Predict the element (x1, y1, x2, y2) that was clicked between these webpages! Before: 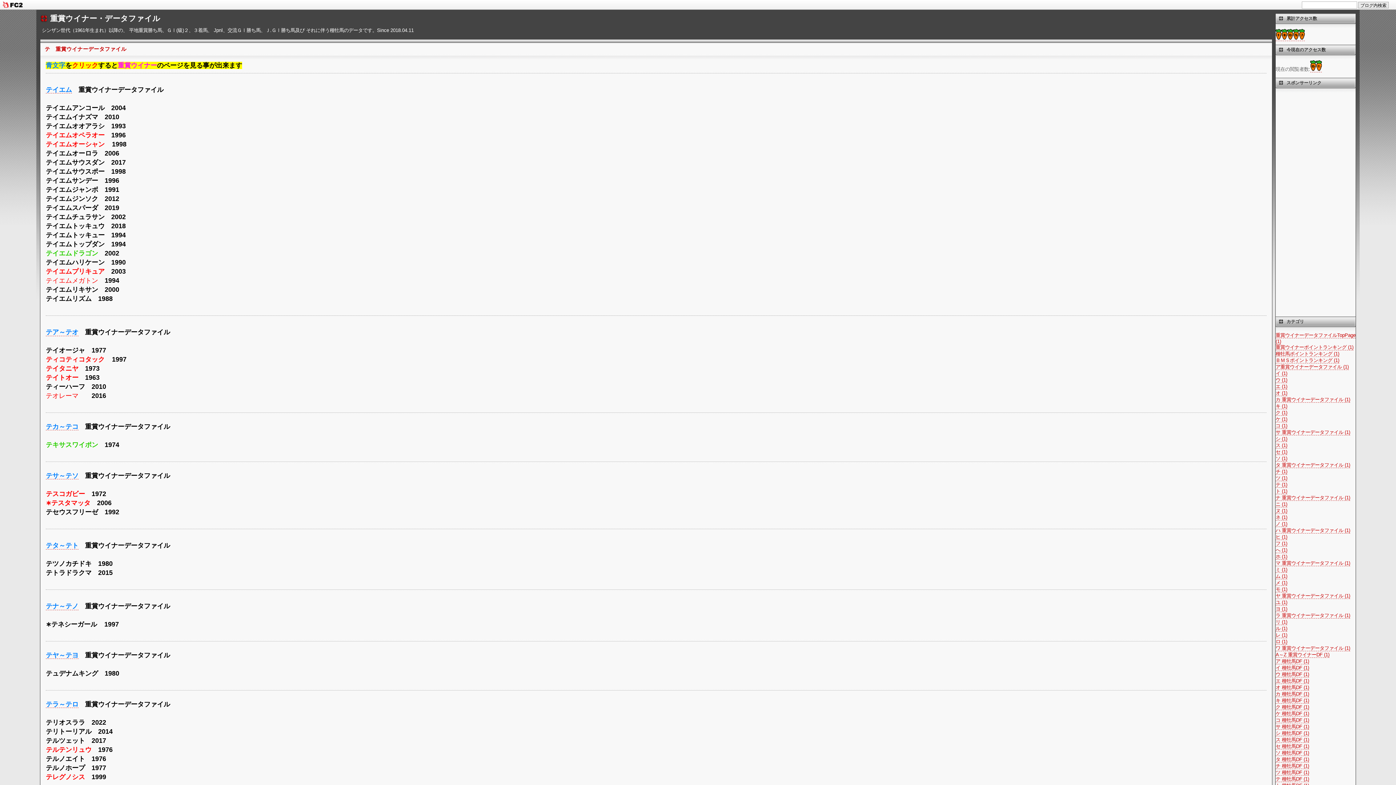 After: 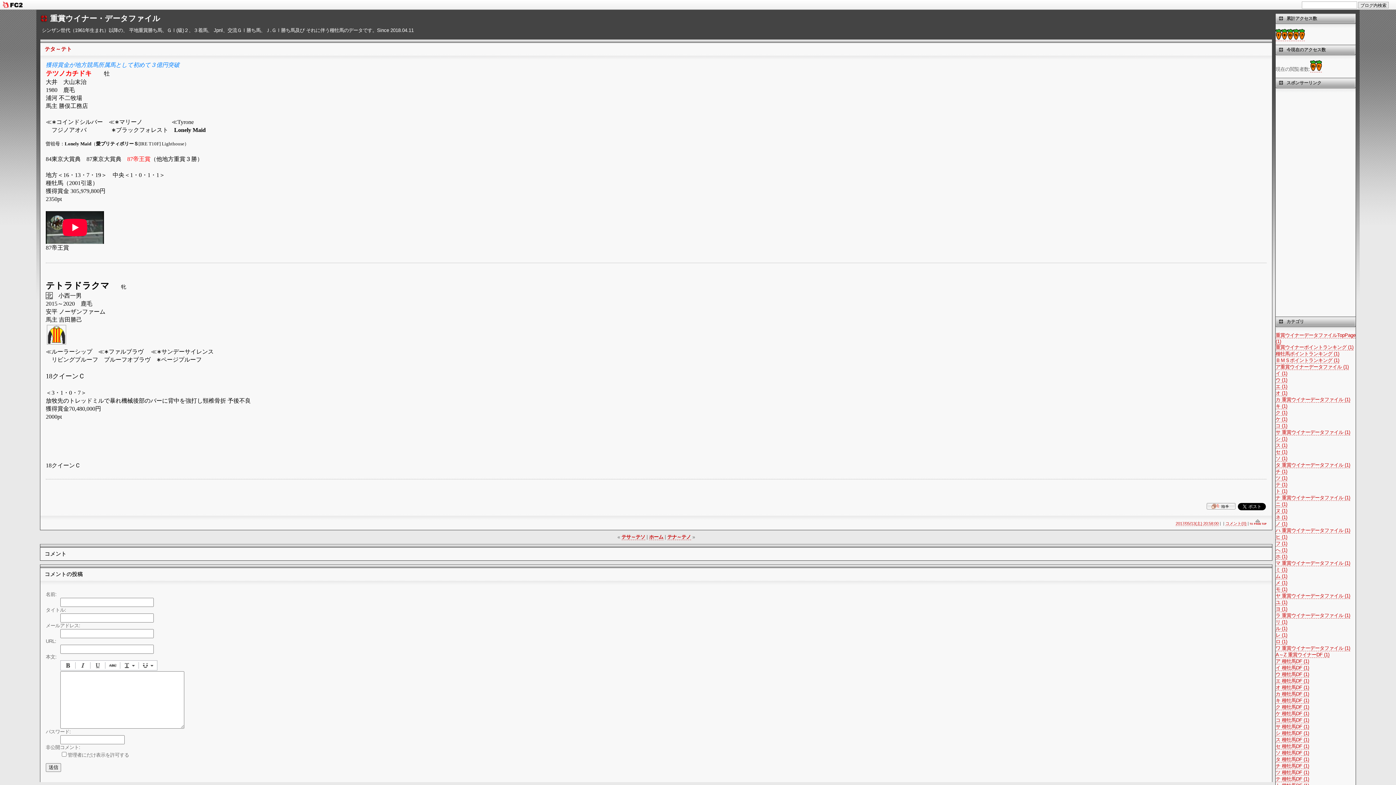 Action: label: テタ～テト bbox: (45, 542, 78, 549)